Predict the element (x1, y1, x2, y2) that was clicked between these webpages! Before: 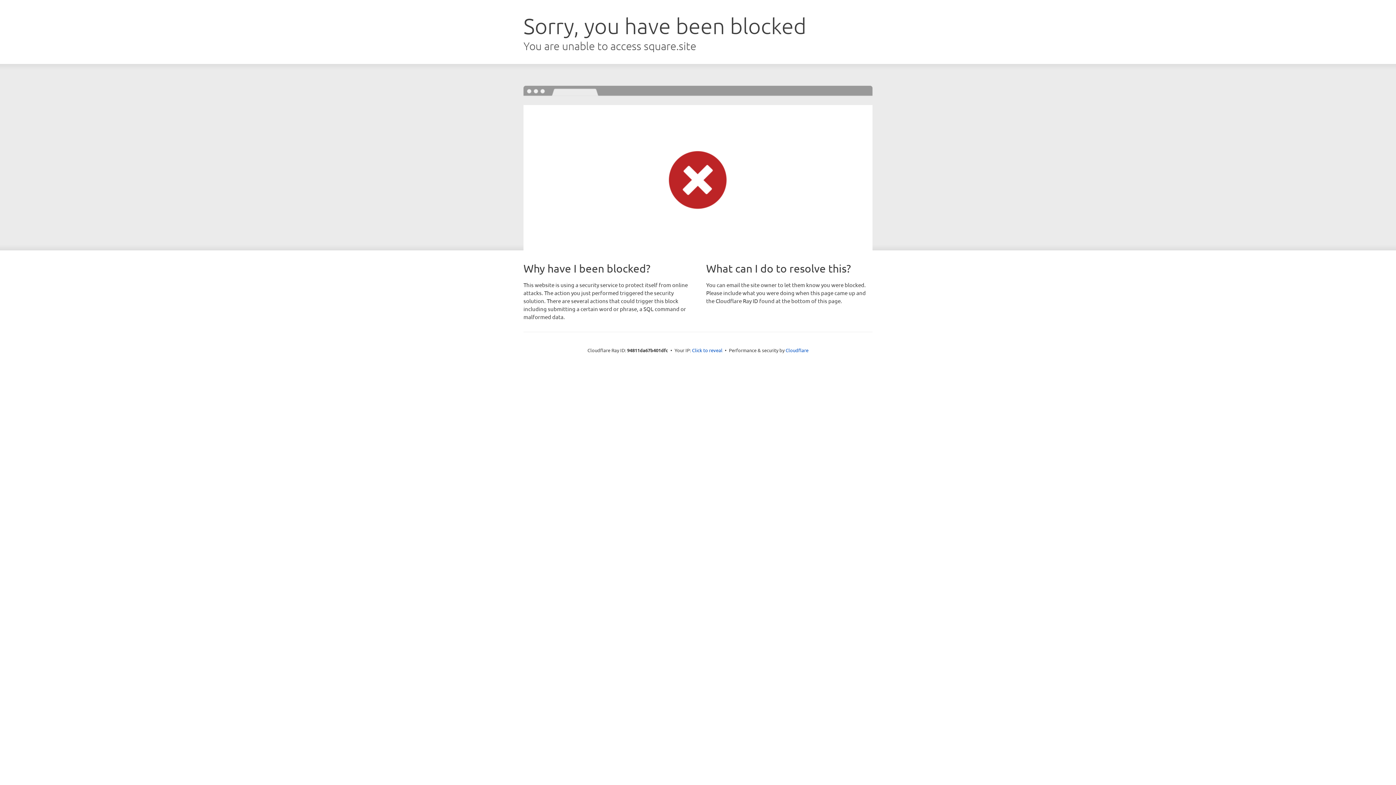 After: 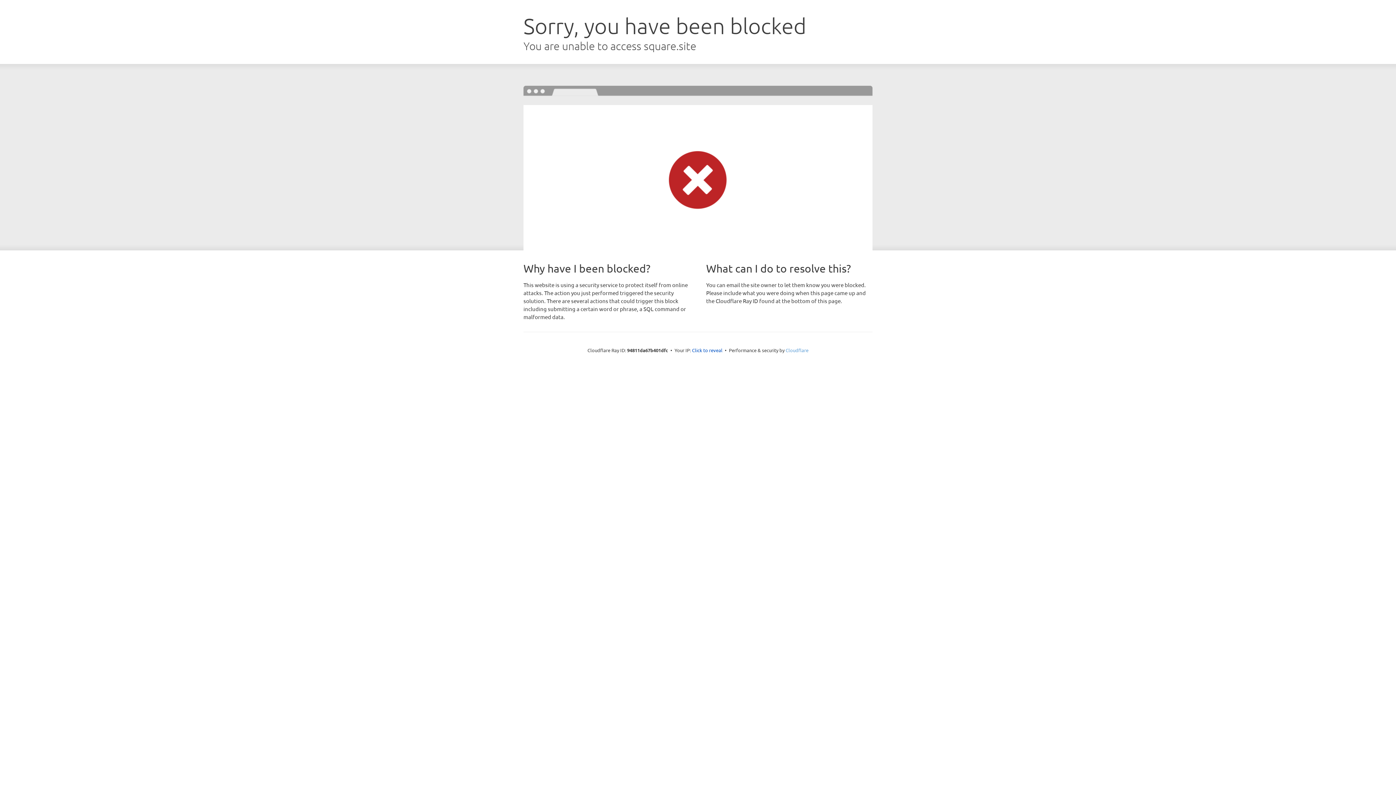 Action: bbox: (785, 347, 808, 353) label: Cloudflare